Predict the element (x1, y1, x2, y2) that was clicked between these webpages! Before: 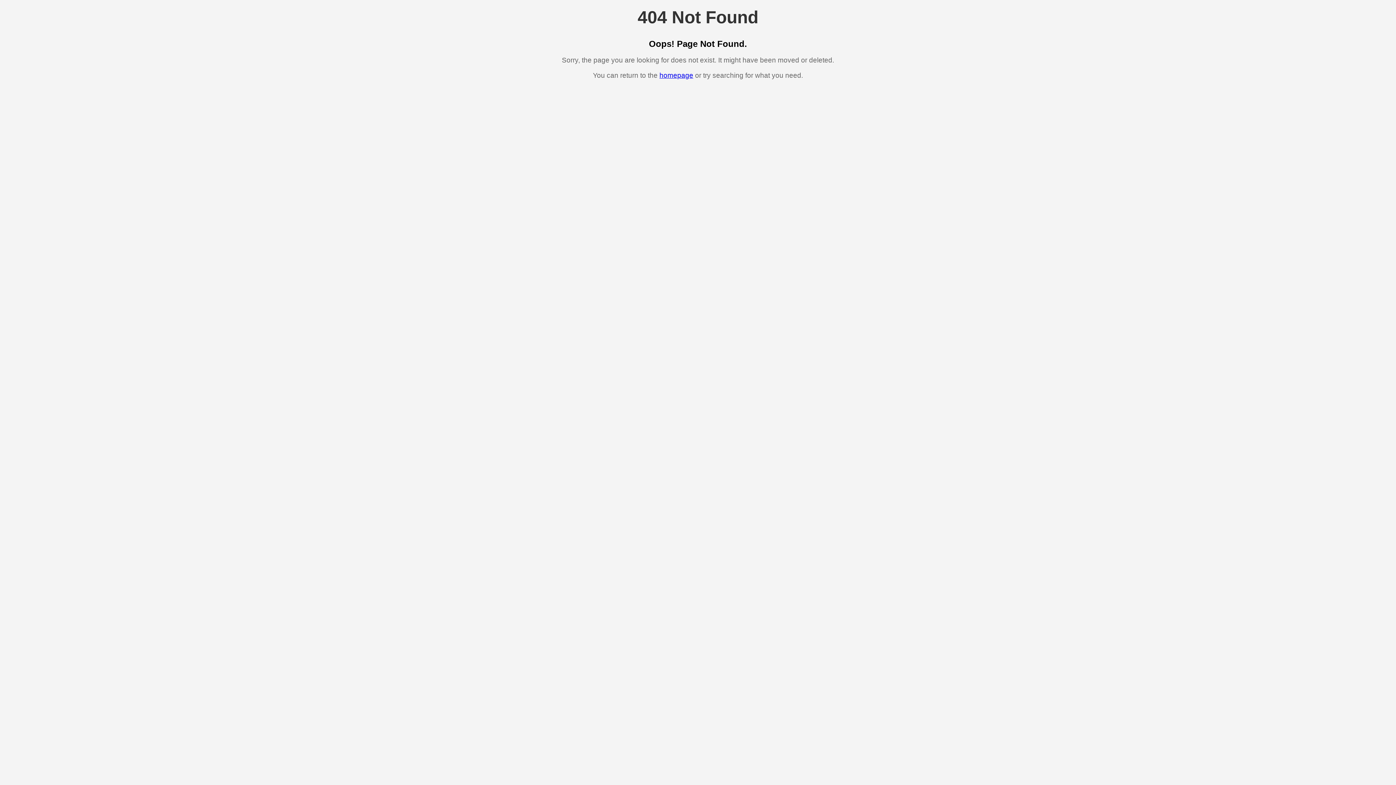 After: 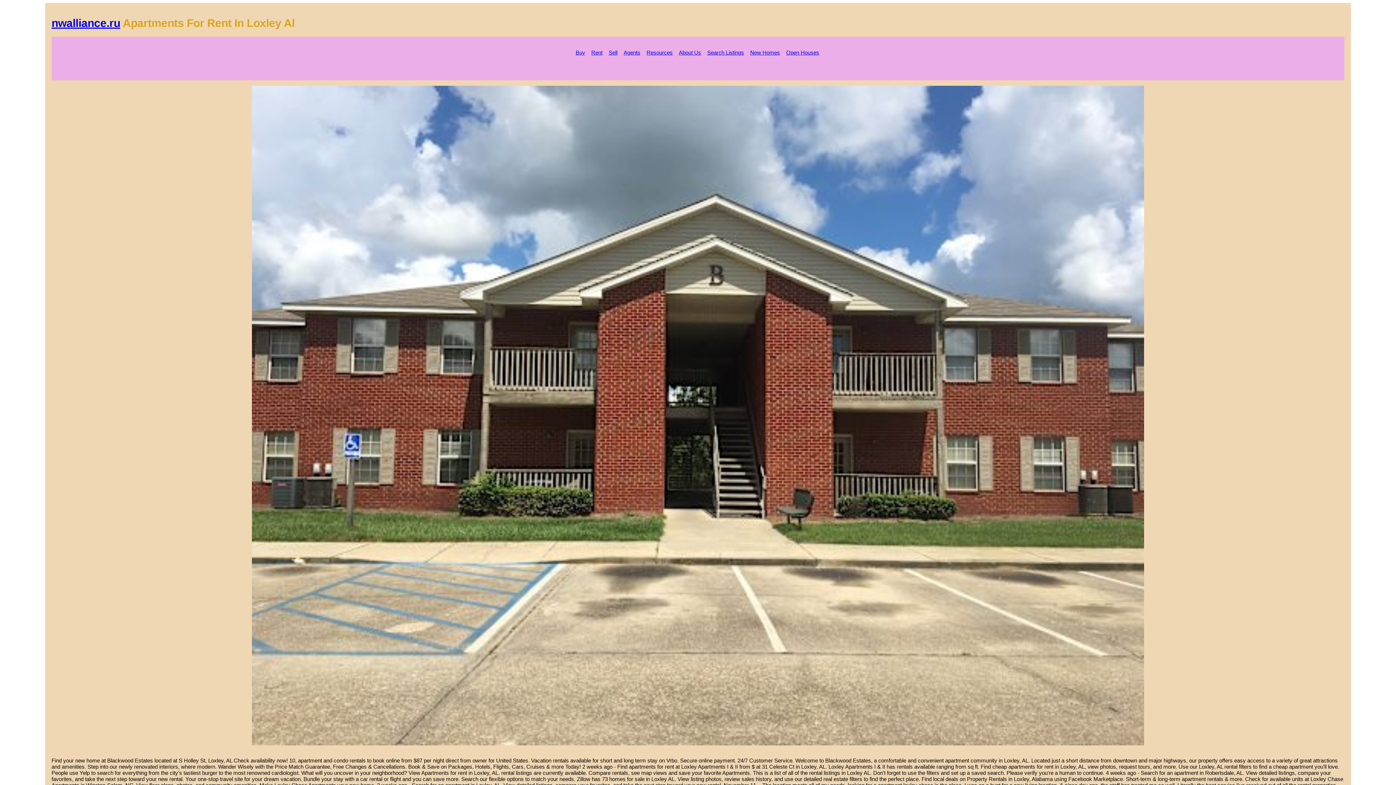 Action: label: homepage bbox: (659, 71, 693, 79)